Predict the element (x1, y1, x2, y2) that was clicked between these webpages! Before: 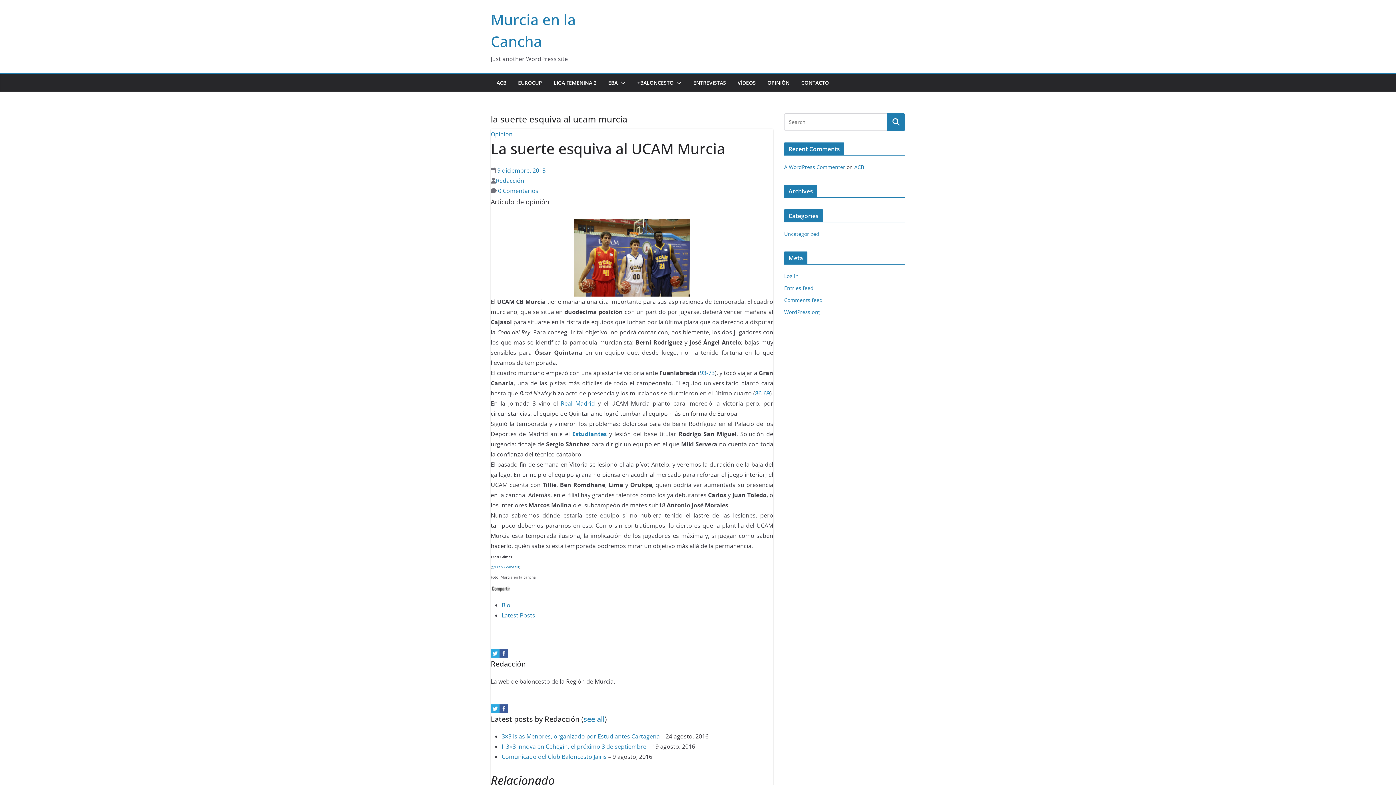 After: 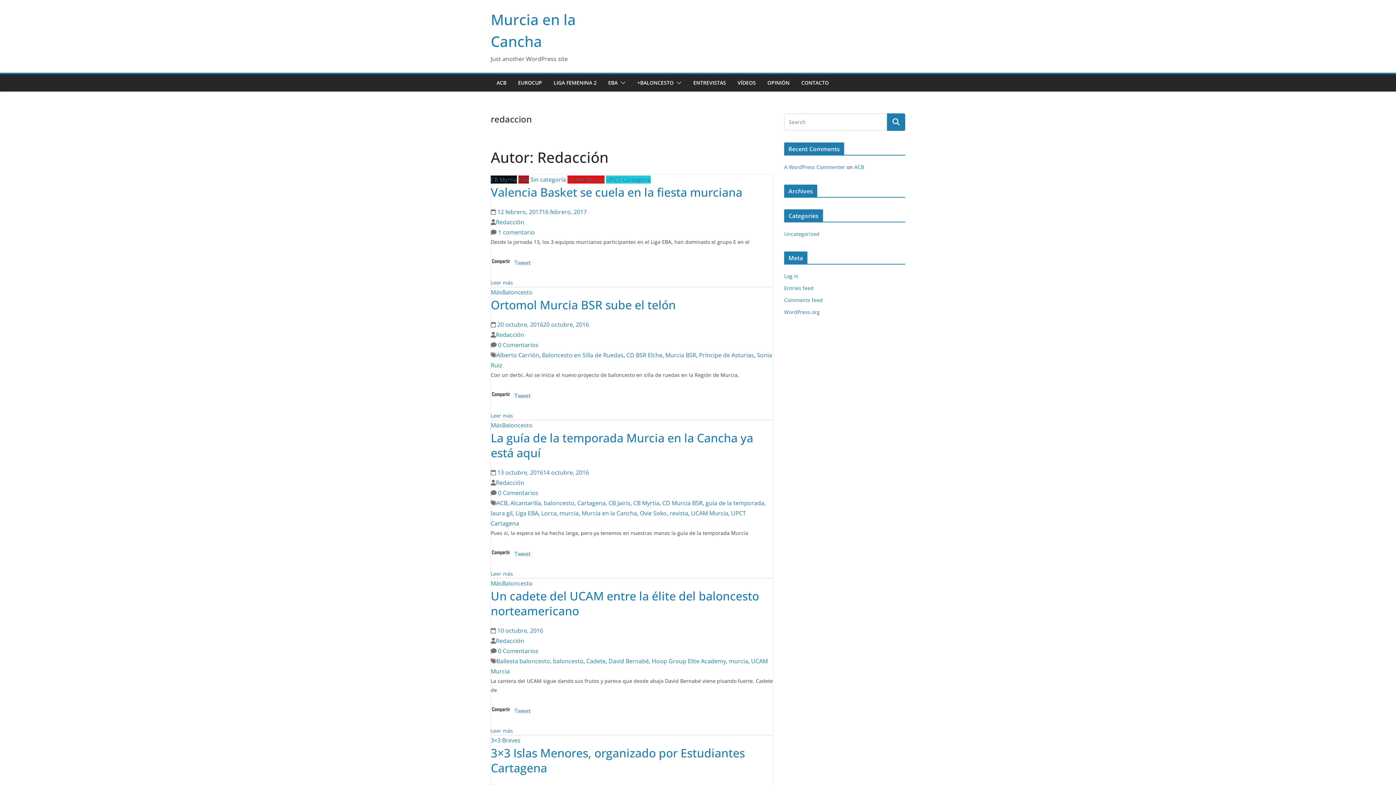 Action: bbox: (496, 176, 524, 184) label: Redacción